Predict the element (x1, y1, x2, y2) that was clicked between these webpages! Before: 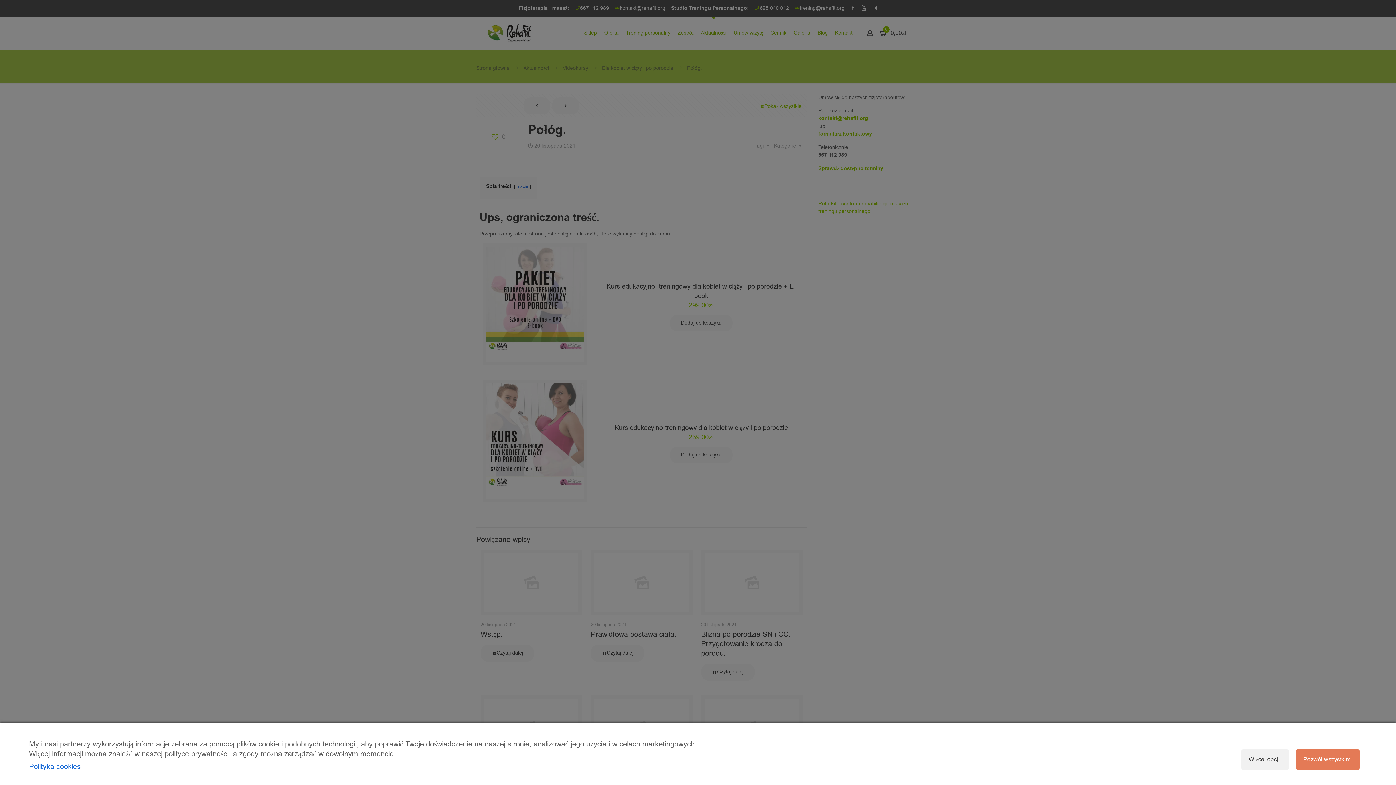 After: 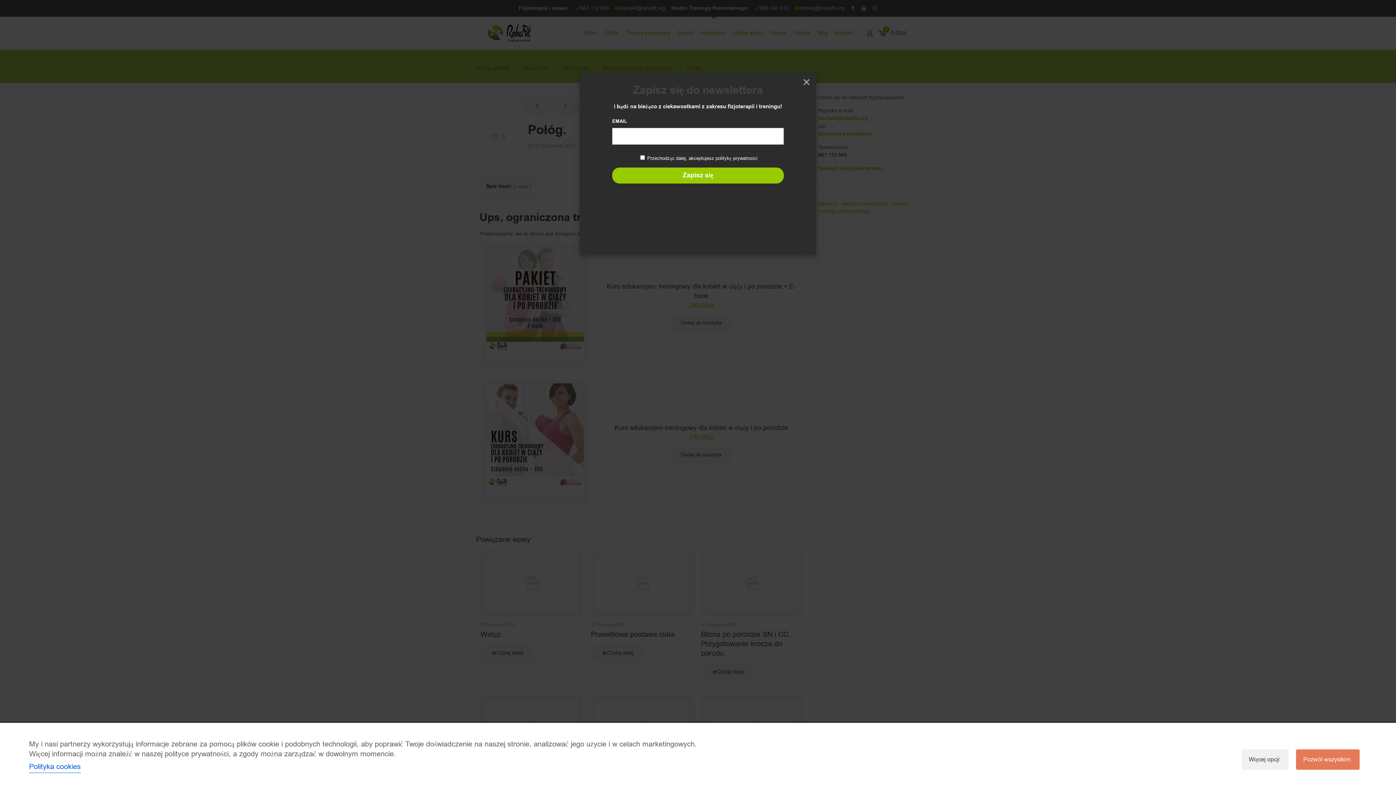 Action: label: Polityka cookies bbox: (29, 762, 80, 772)